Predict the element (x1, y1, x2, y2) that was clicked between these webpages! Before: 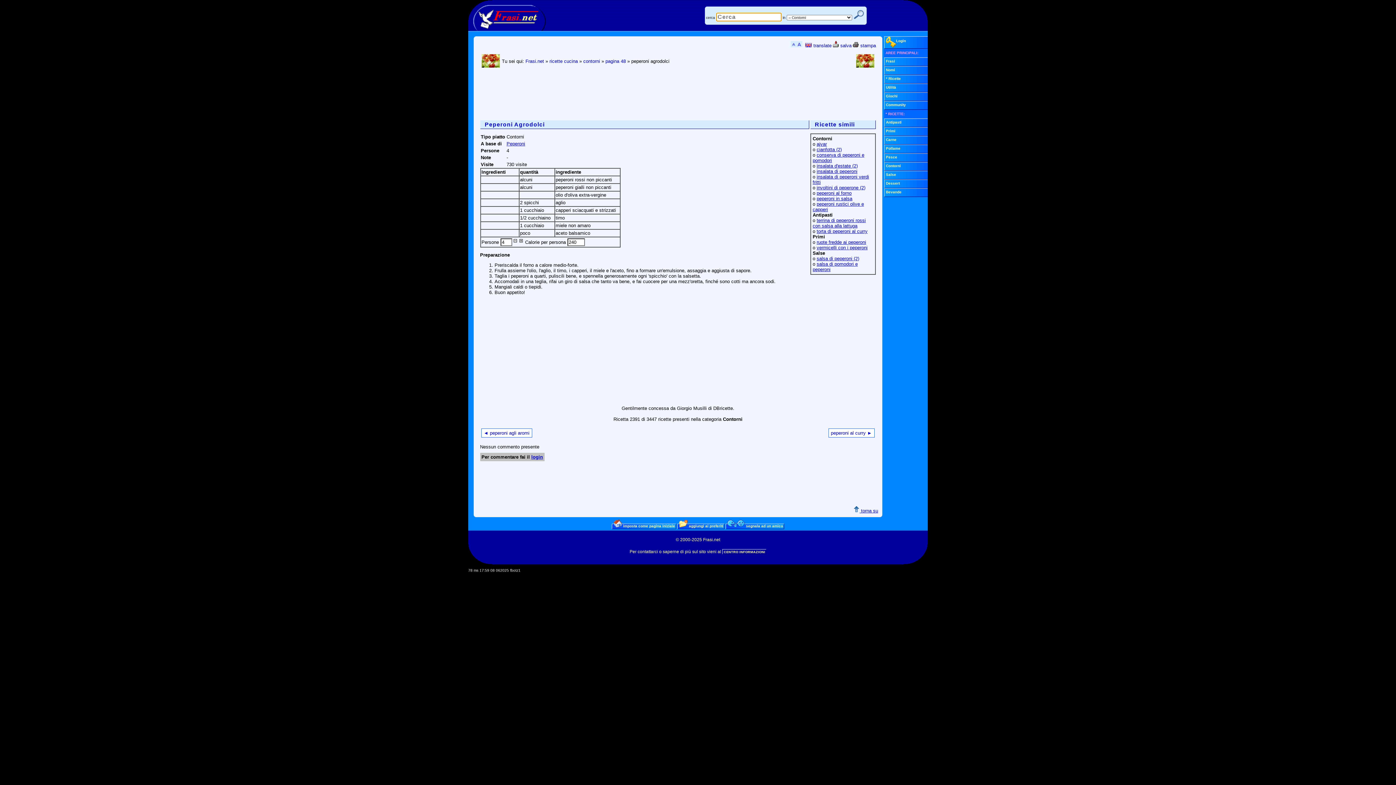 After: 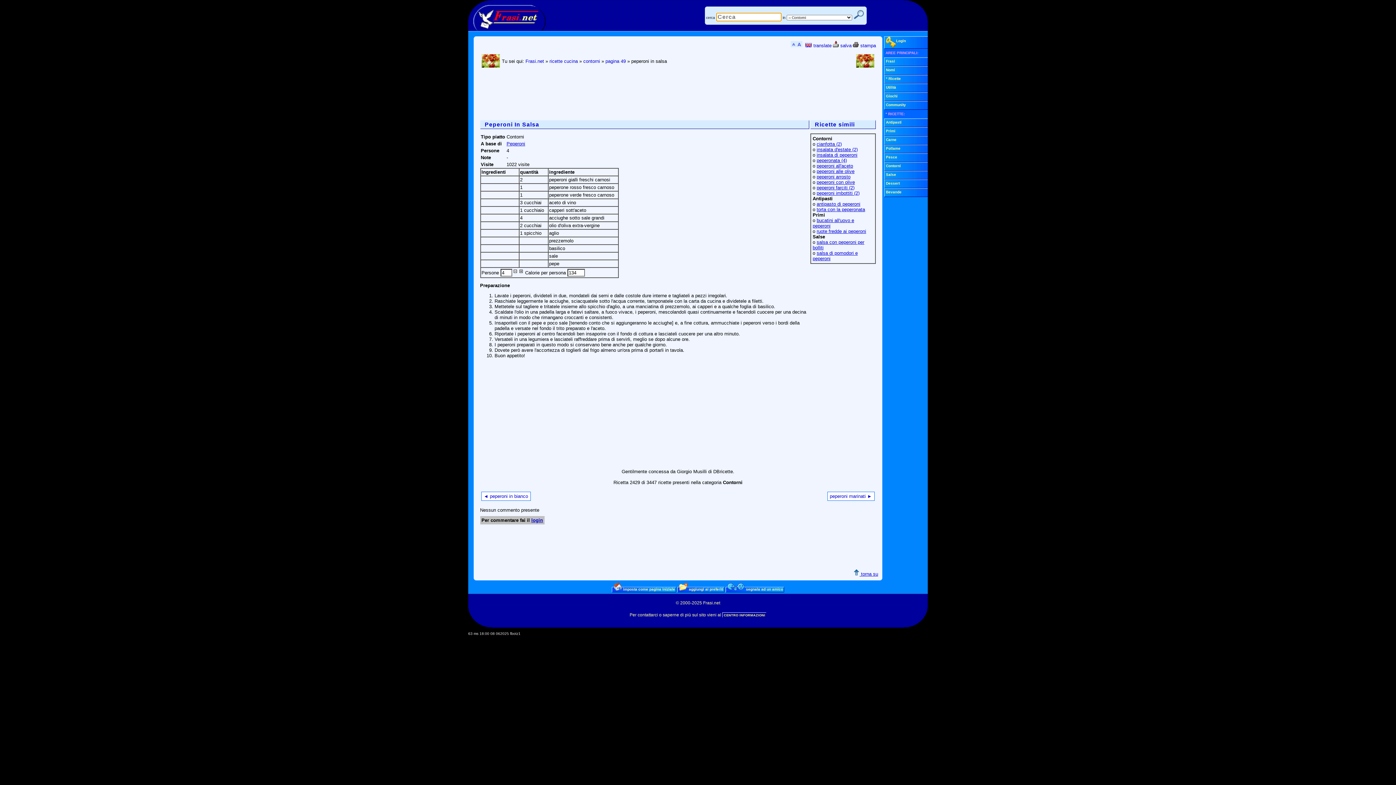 Action: bbox: (816, 196, 852, 201) label: peperoni in salsa